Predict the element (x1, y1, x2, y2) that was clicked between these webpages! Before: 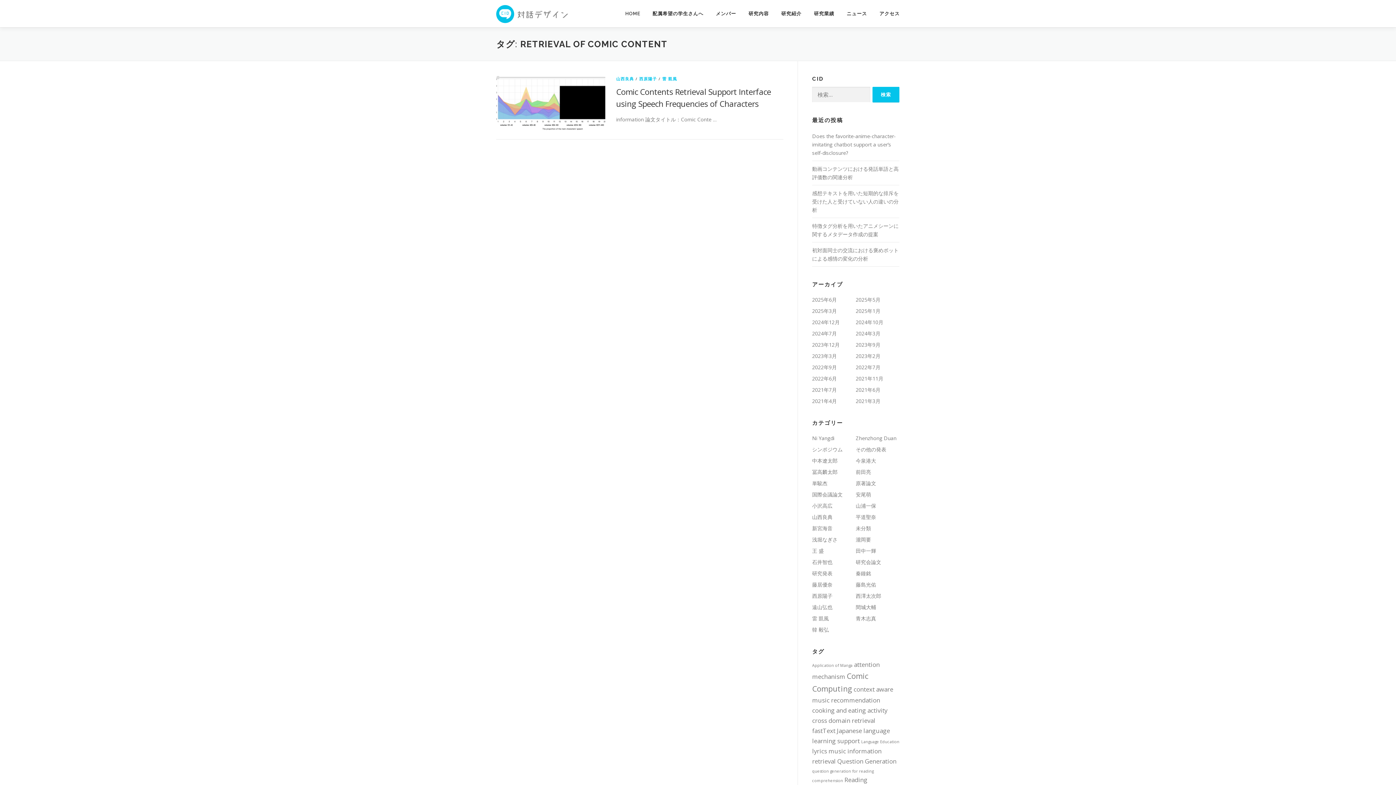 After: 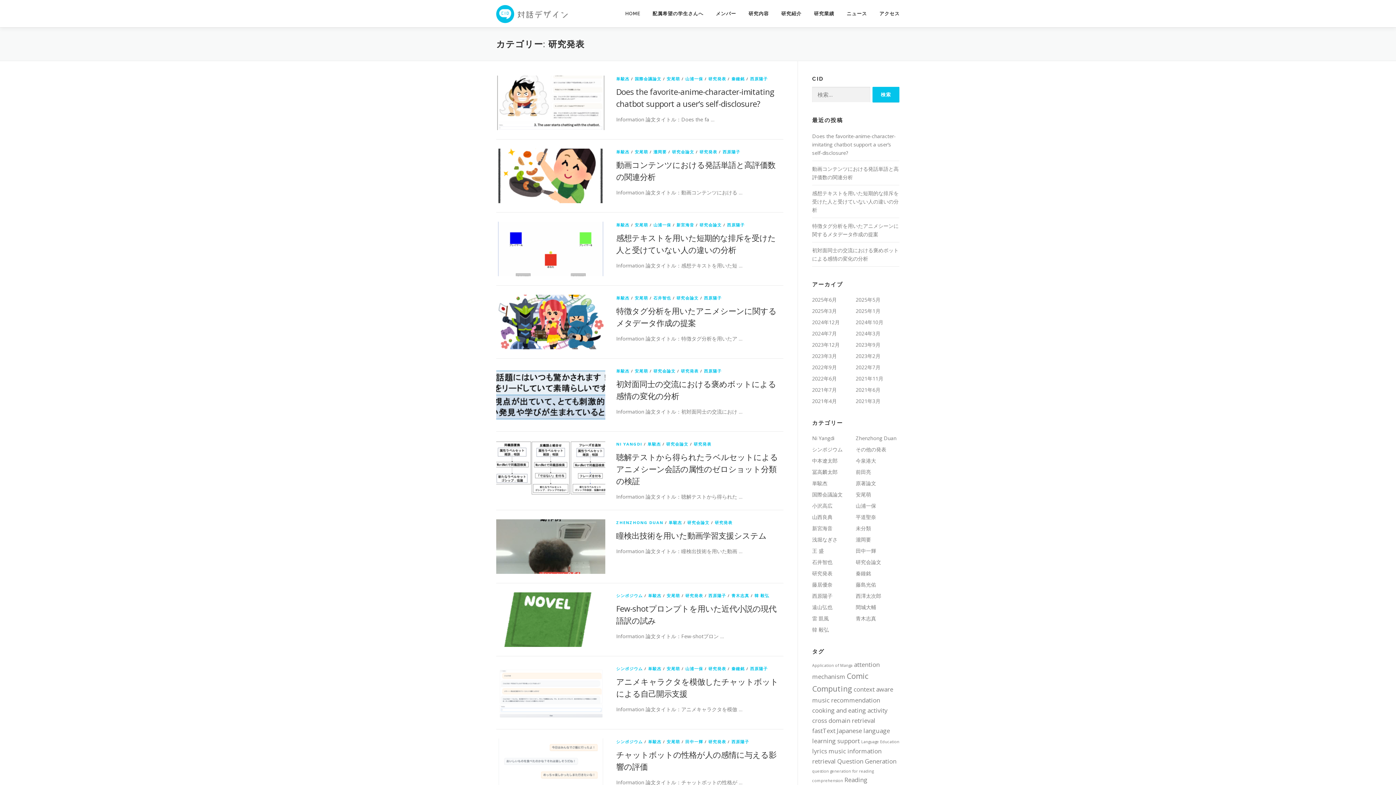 Action: label: 研究発表 bbox: (812, 570, 832, 577)